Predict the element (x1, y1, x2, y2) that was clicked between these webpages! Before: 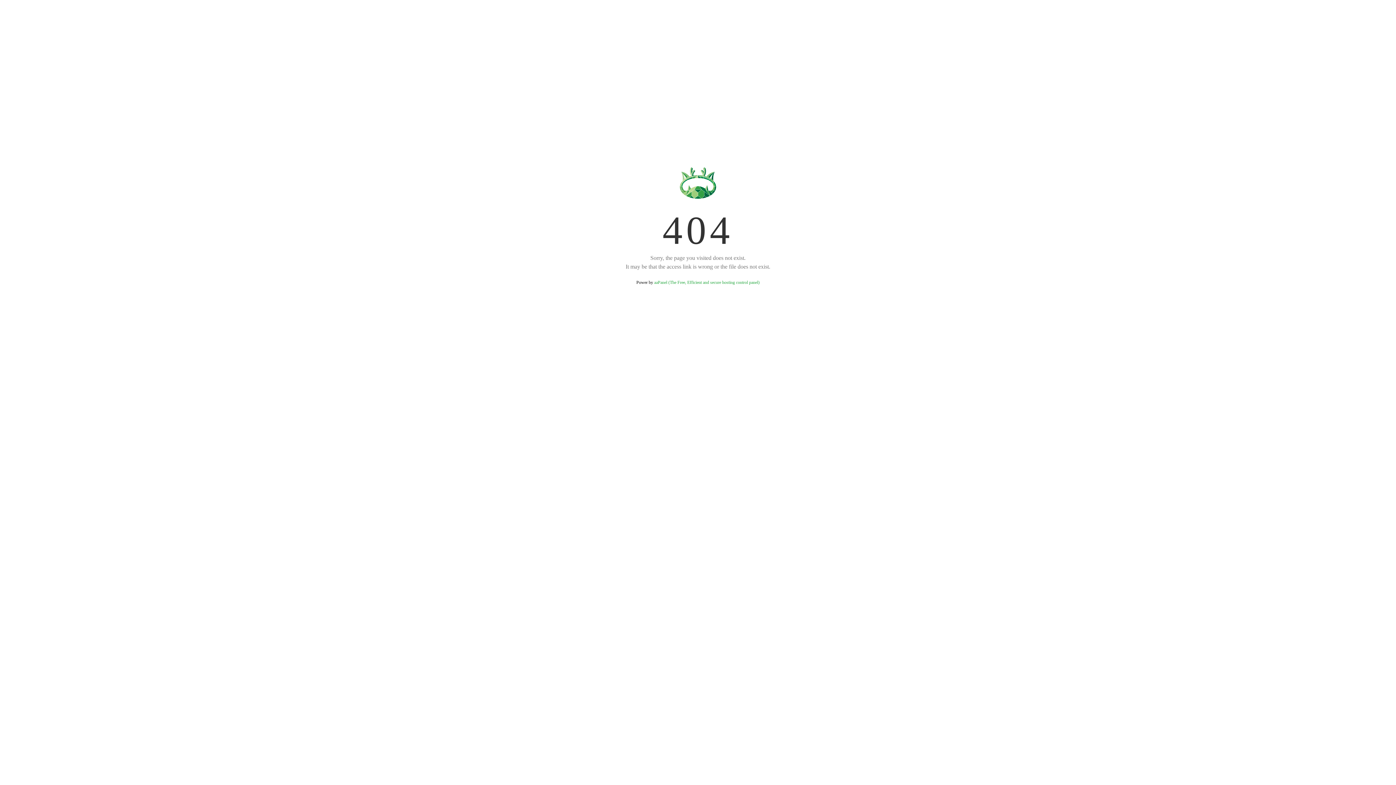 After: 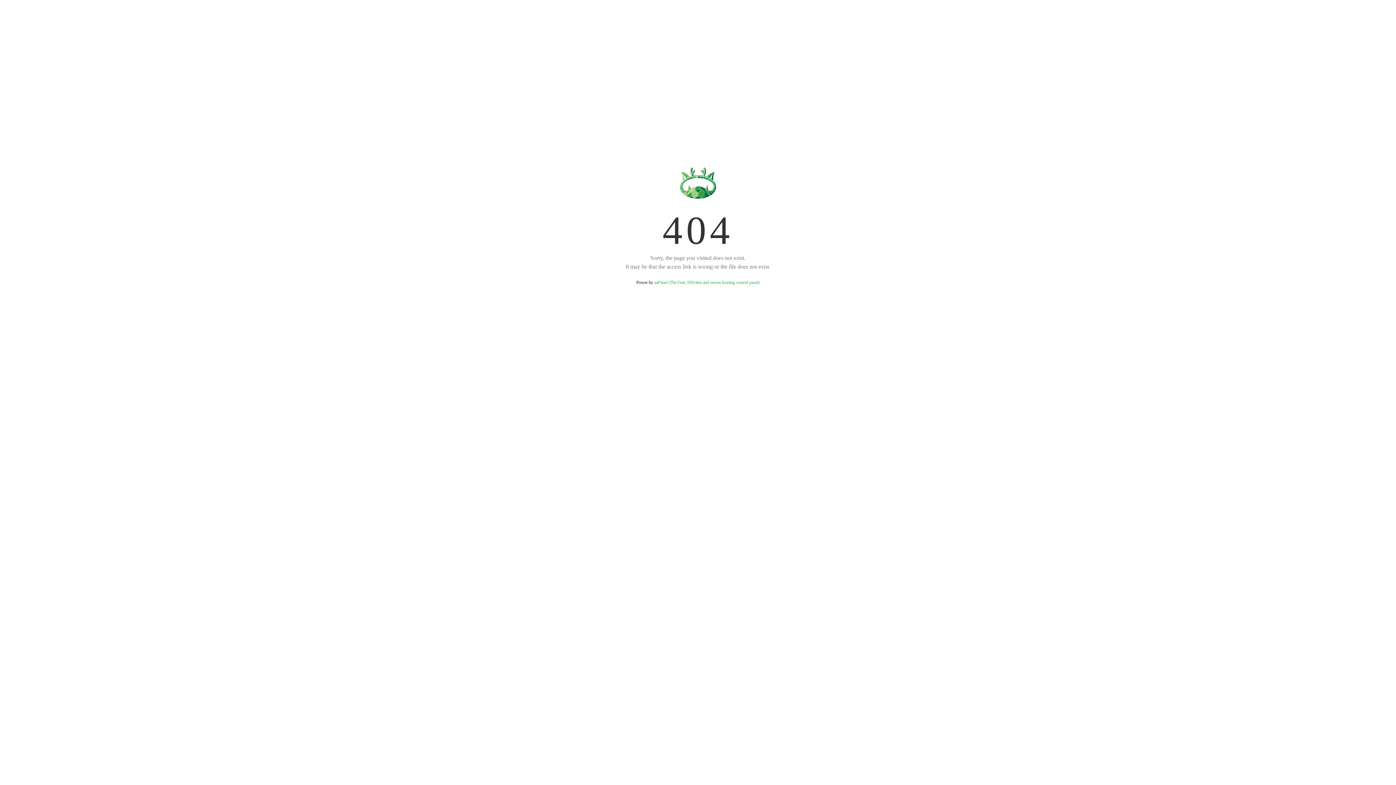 Action: label: aaPanel (The Free, Efficient and secure hosting control panel) bbox: (654, 280, 759, 285)